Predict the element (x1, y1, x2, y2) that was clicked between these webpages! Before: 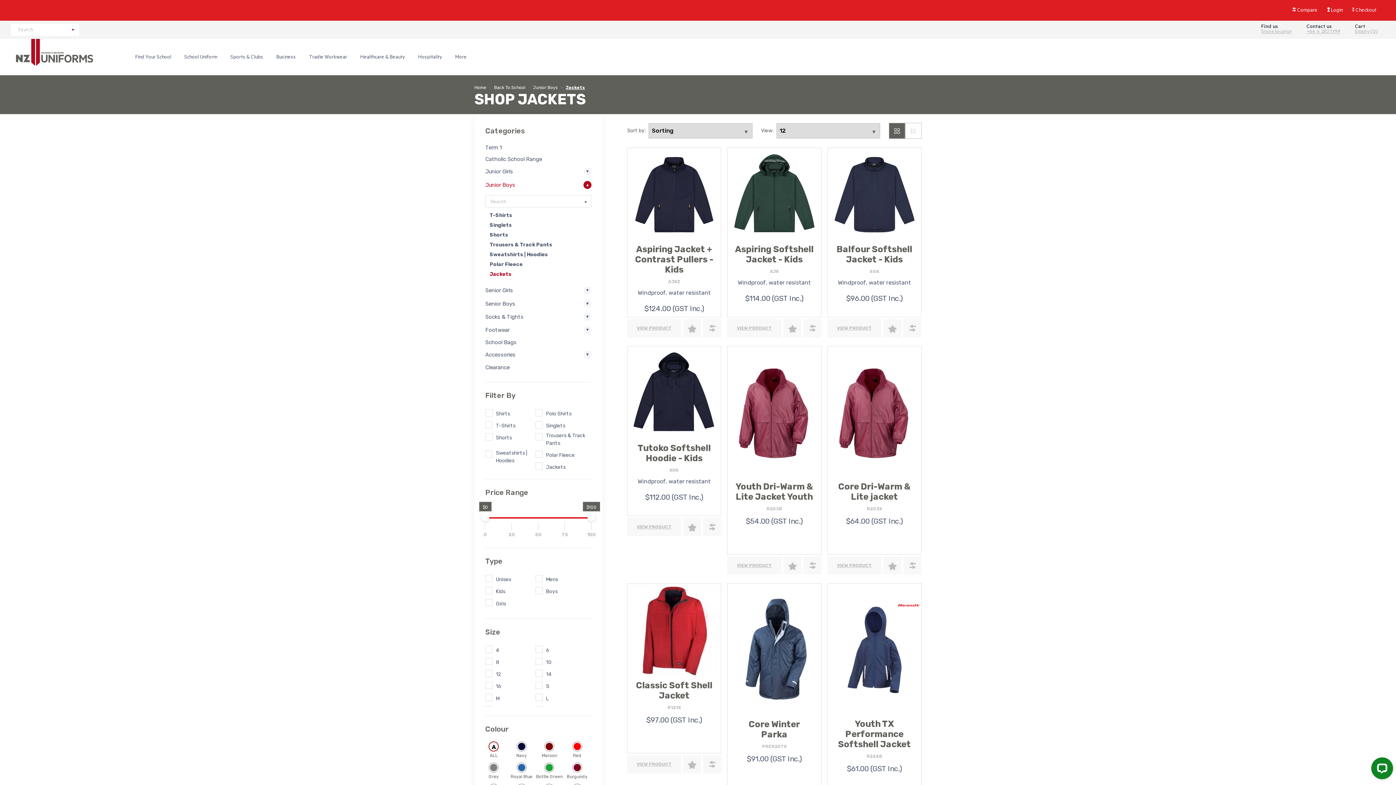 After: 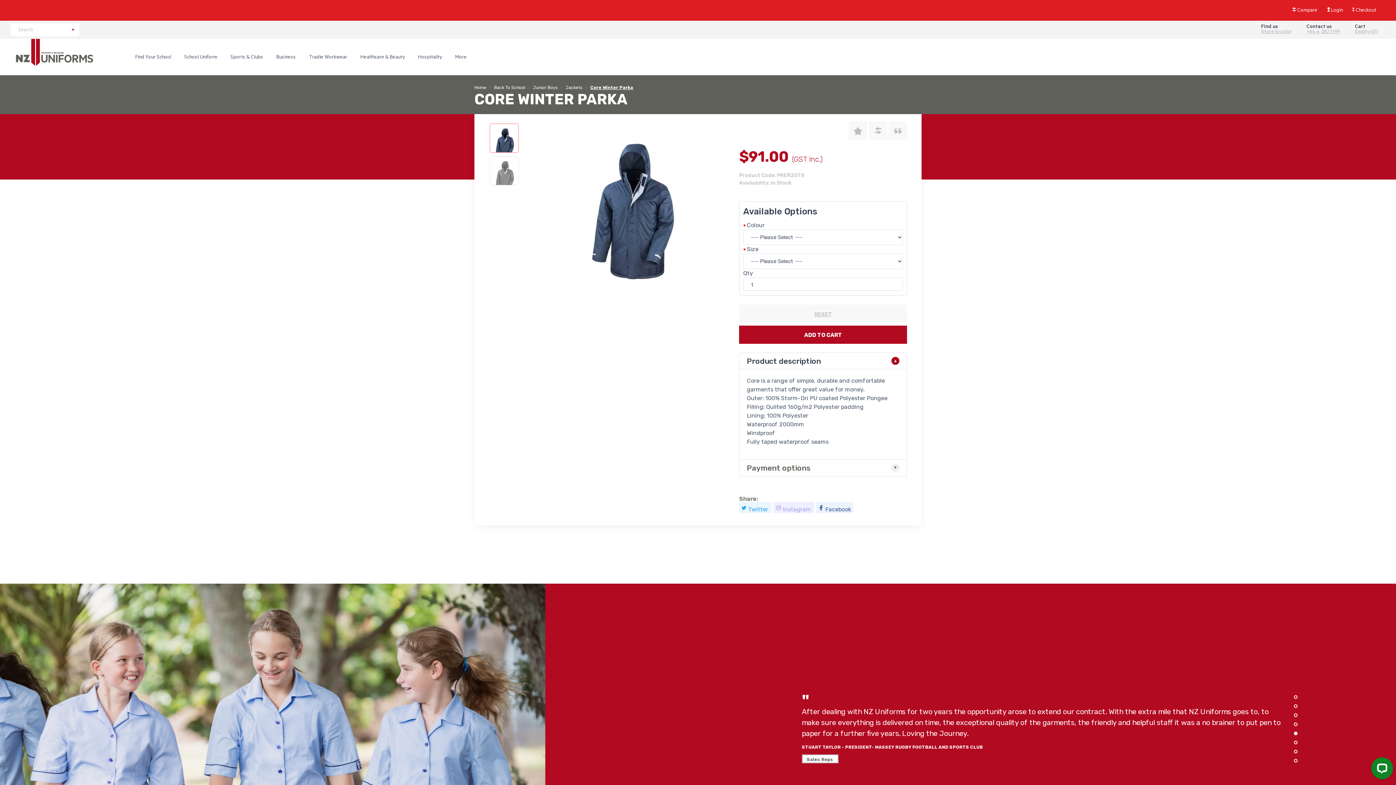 Action: bbox: (727, 584, 821, 716)